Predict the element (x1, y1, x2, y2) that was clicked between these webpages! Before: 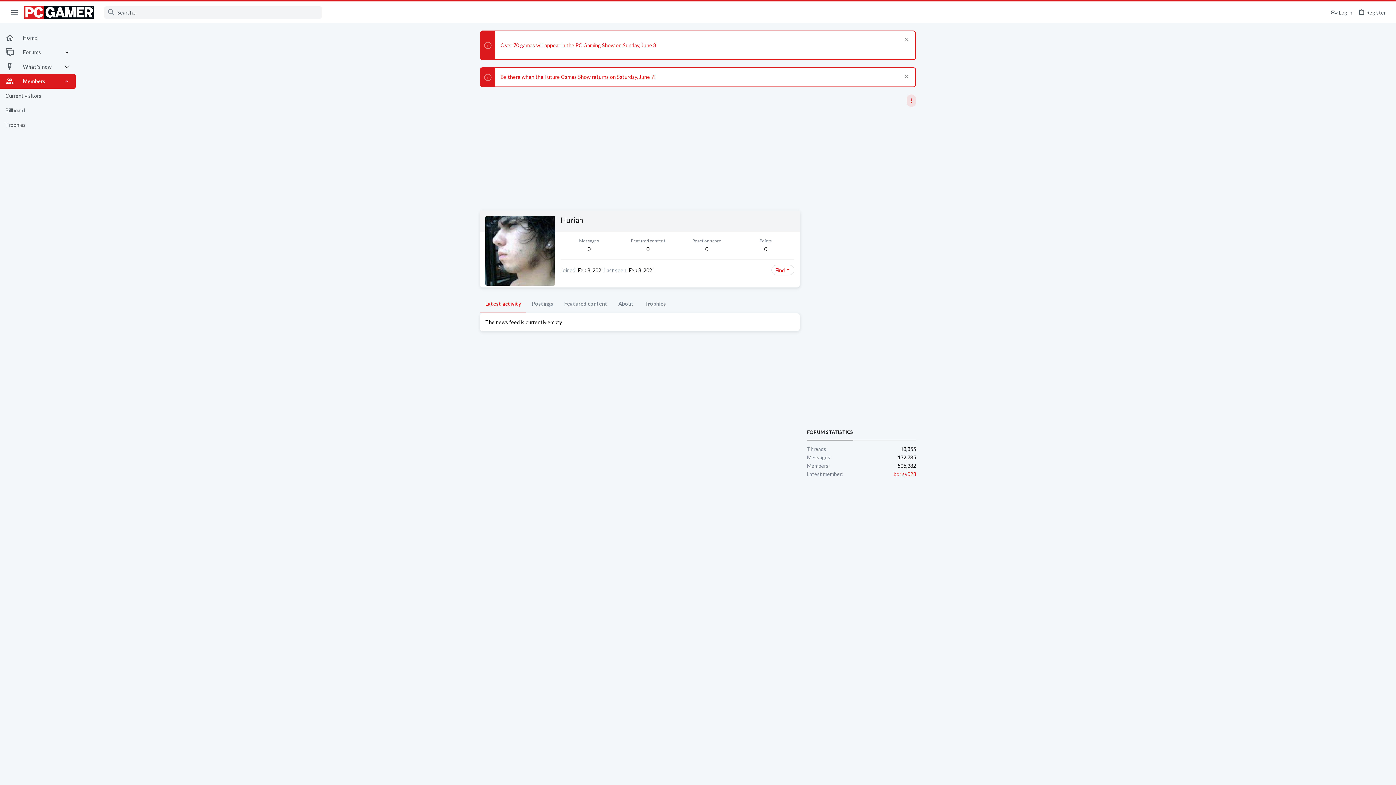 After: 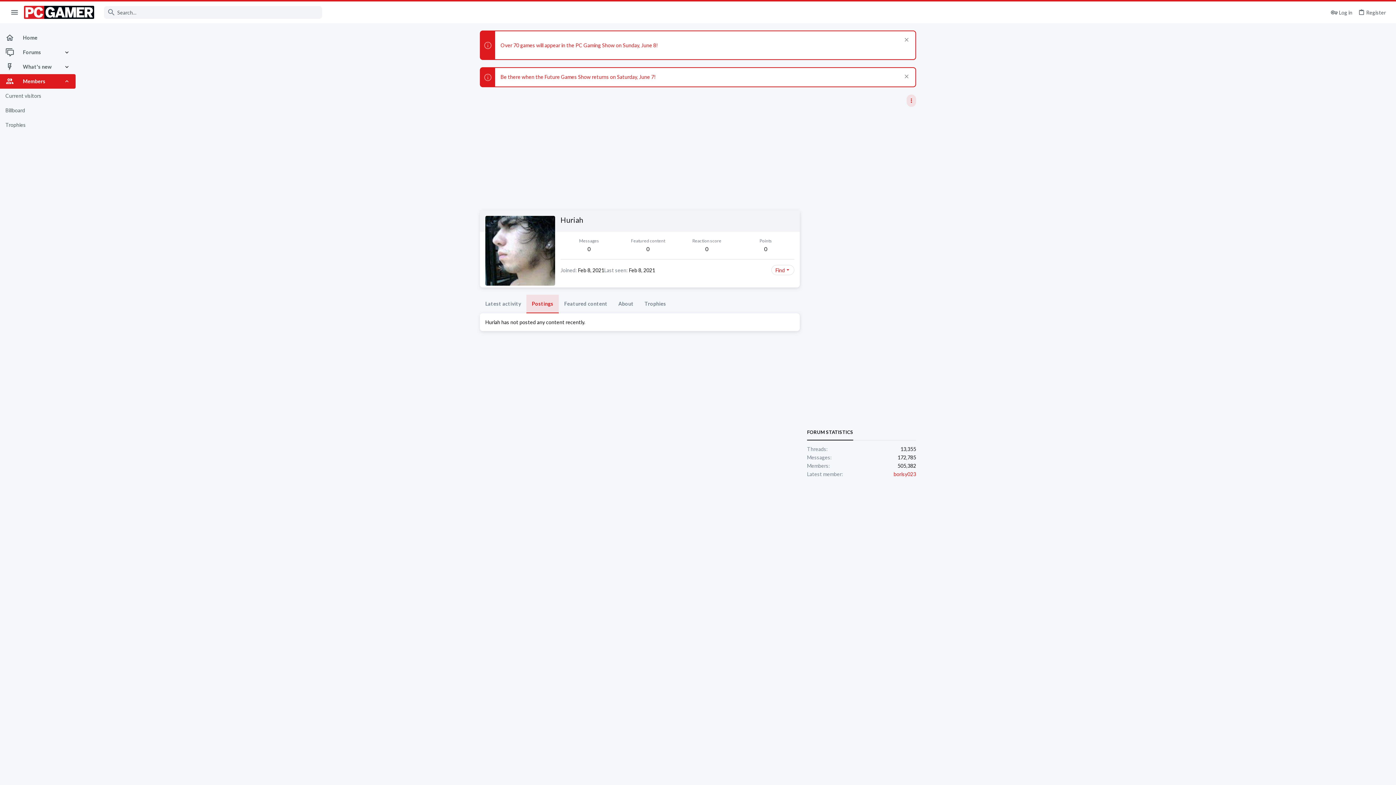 Action: label: Postings bbox: (526, 294, 558, 313)